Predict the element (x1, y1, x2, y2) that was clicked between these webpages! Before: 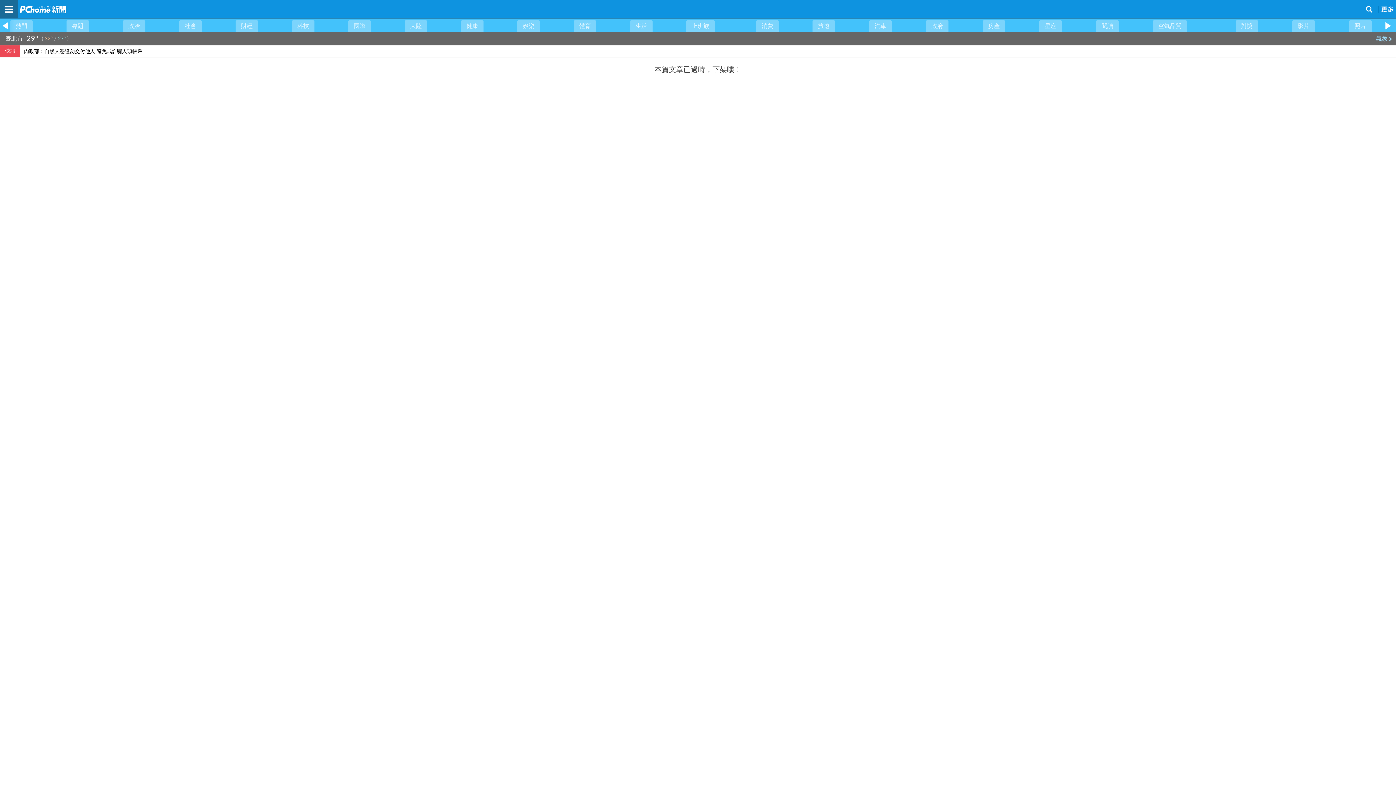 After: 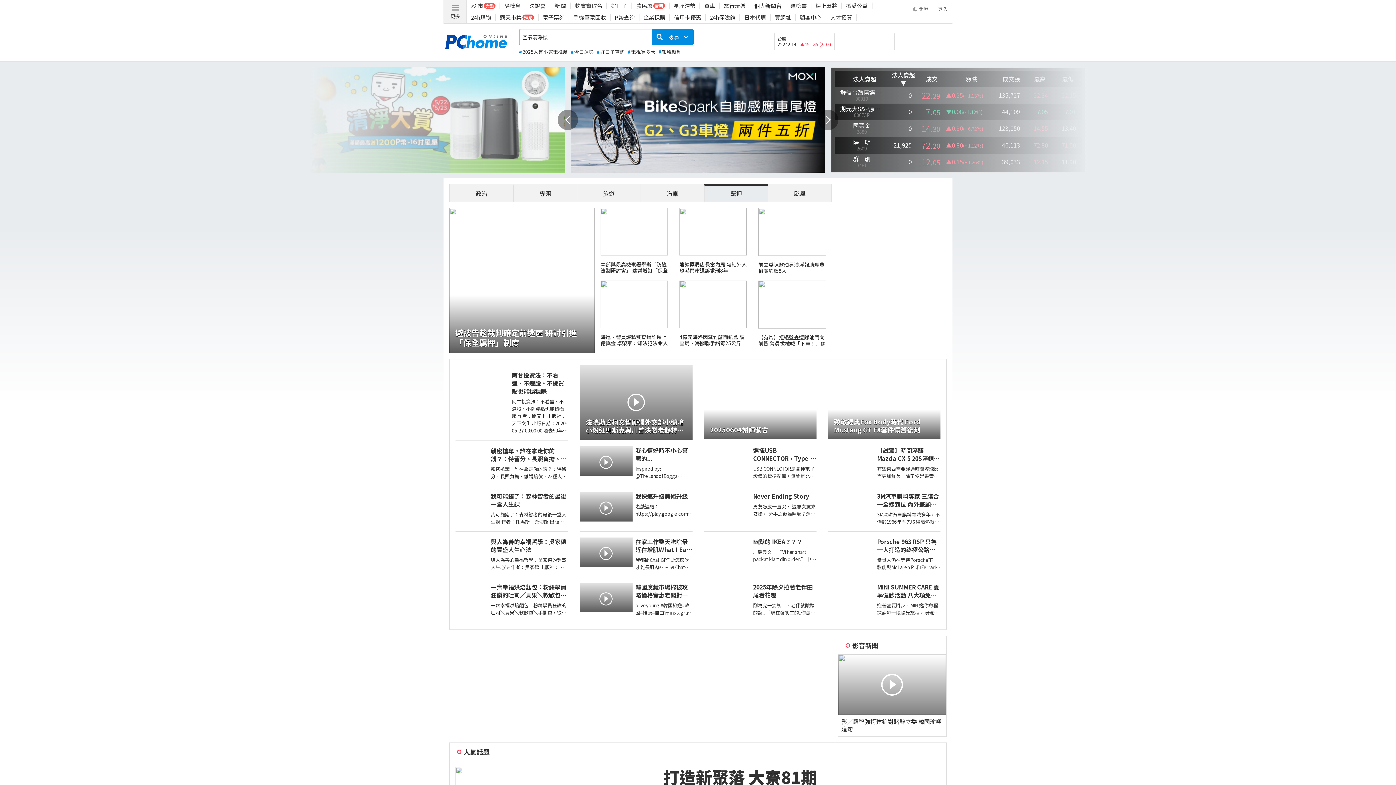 Action: bbox: (19, 0, 51, 18)